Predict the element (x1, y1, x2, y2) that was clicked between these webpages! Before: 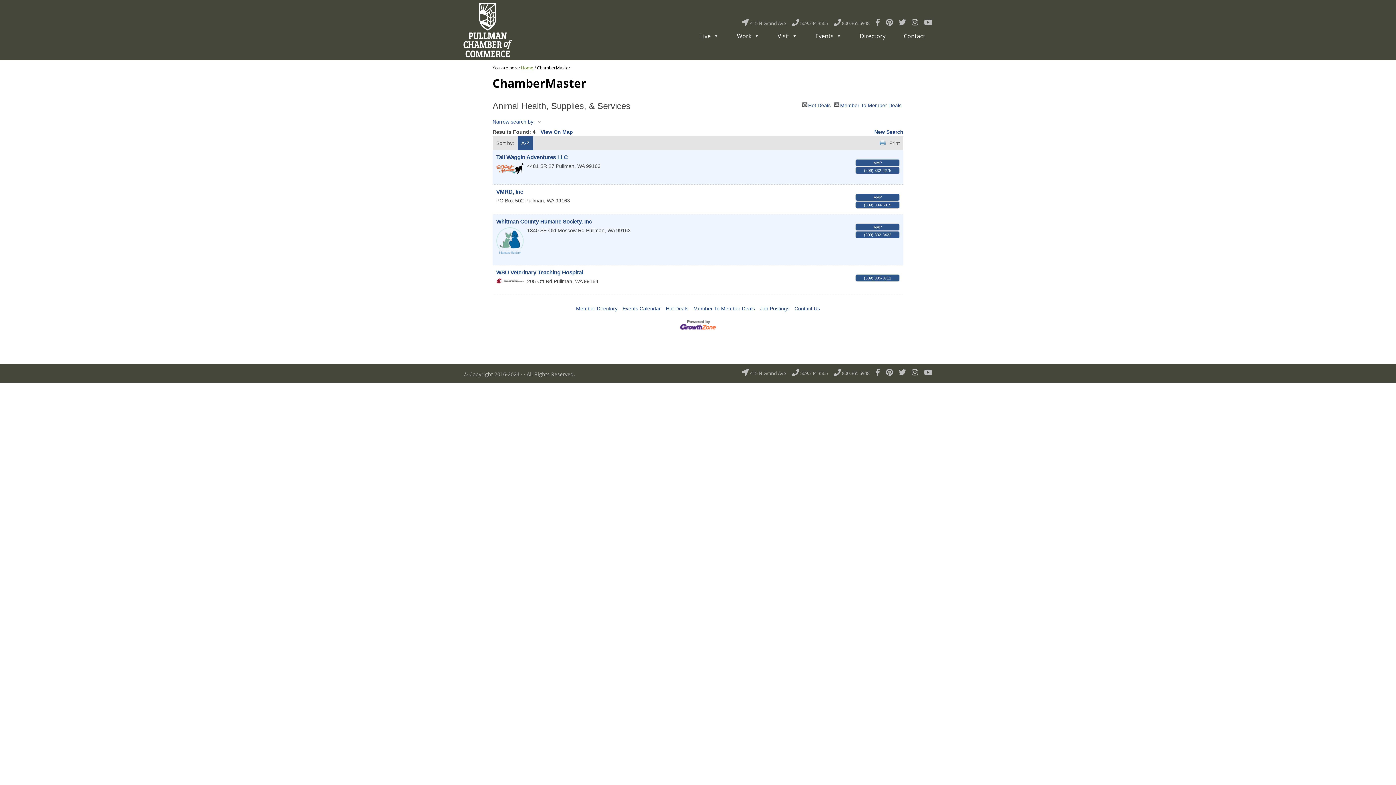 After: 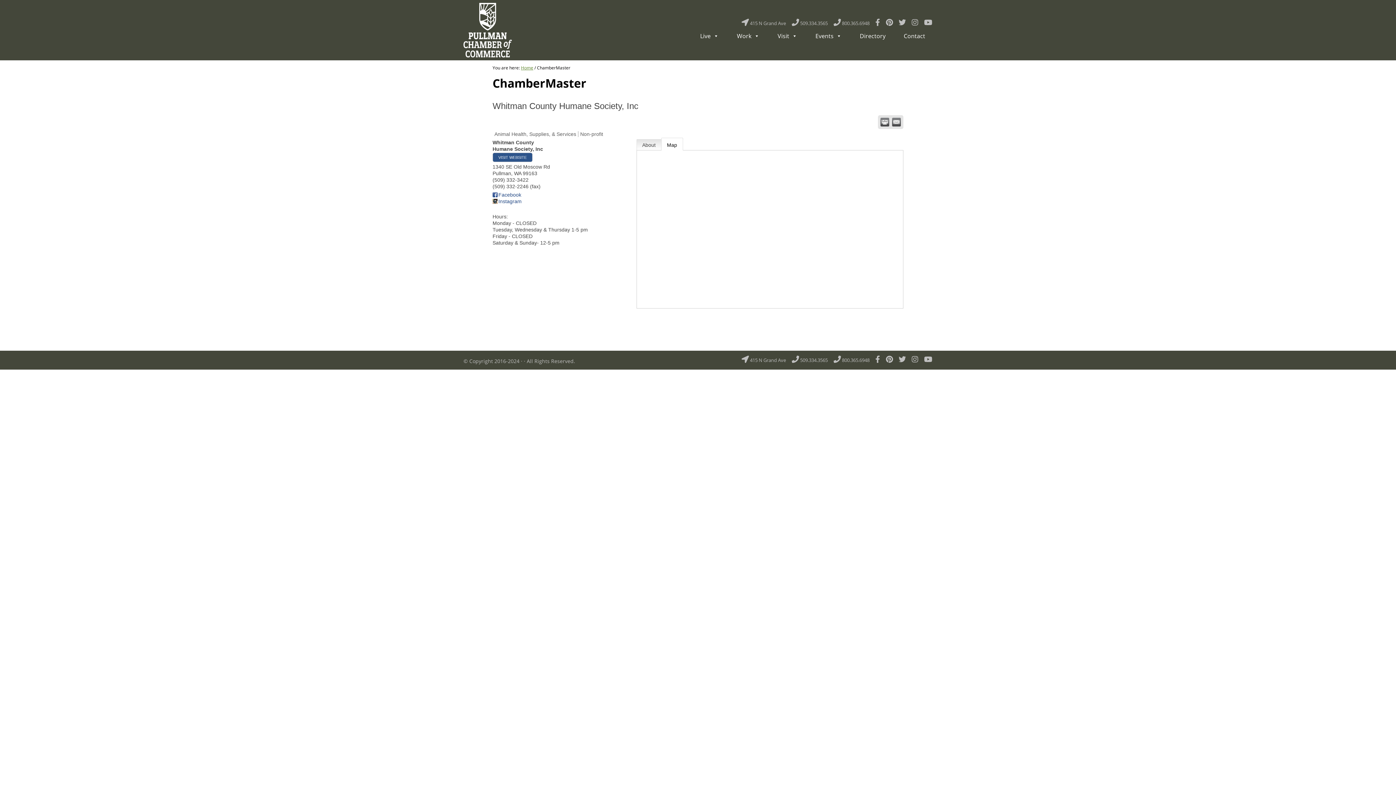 Action: bbox: (855, 223, 900, 230) label: MAP